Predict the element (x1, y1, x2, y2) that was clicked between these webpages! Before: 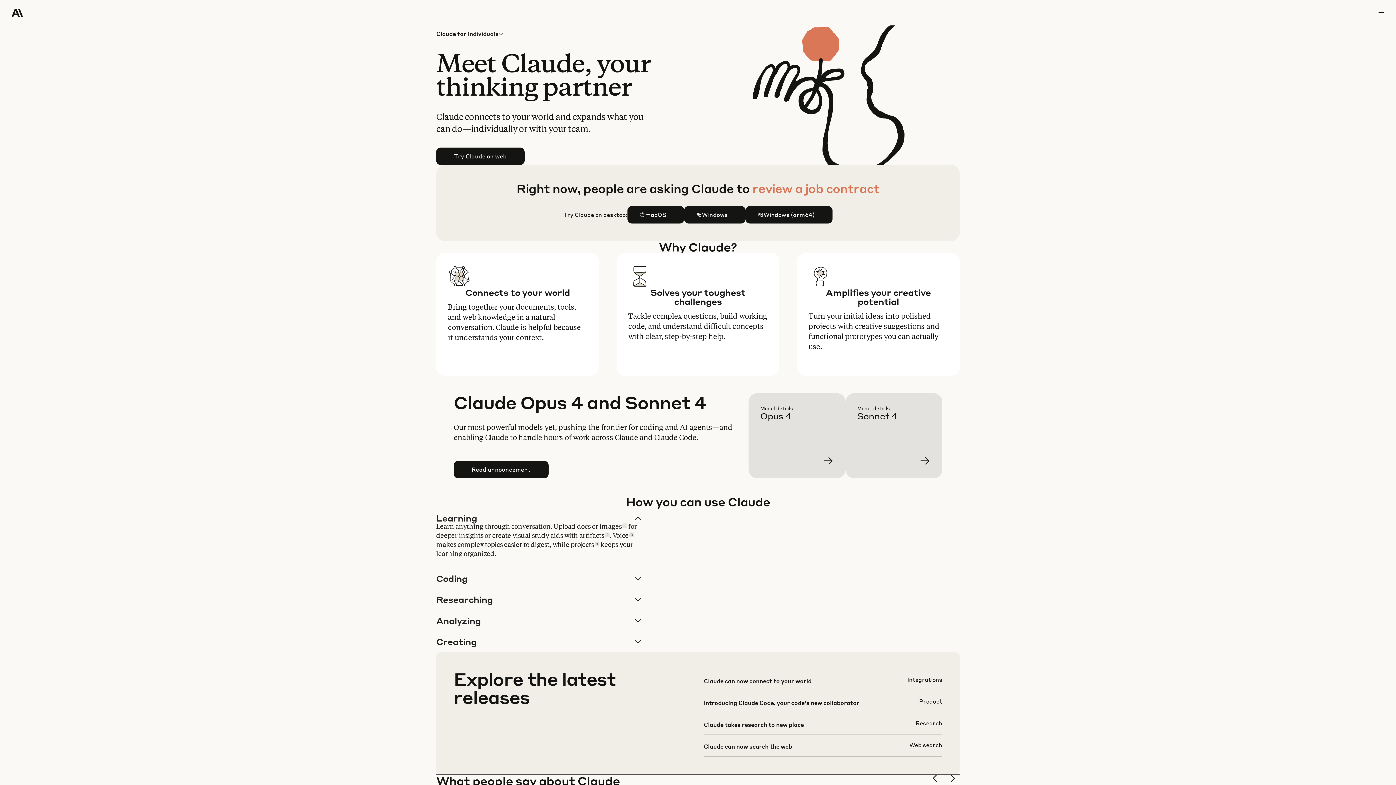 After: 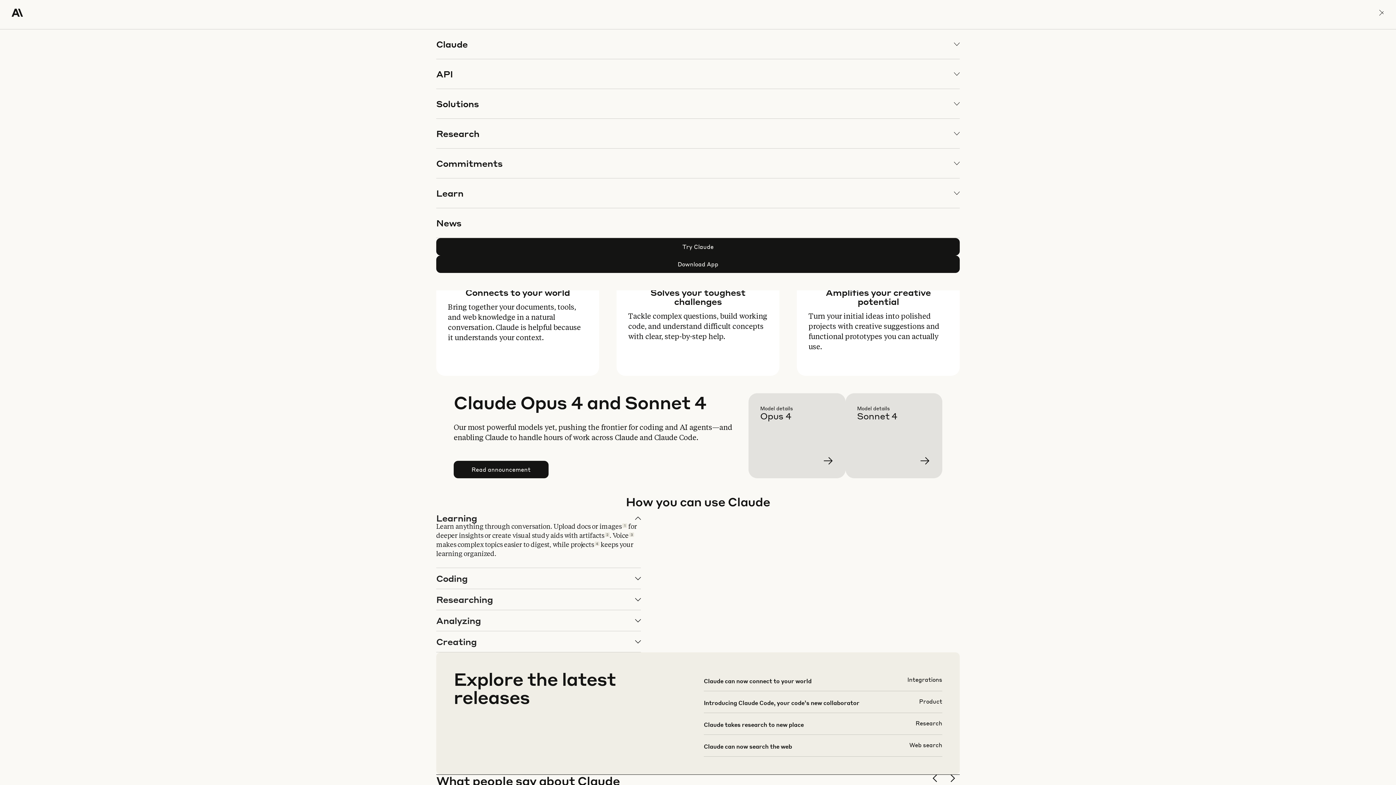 Action: bbox: (1378, 0, 1384, 25) label: menu